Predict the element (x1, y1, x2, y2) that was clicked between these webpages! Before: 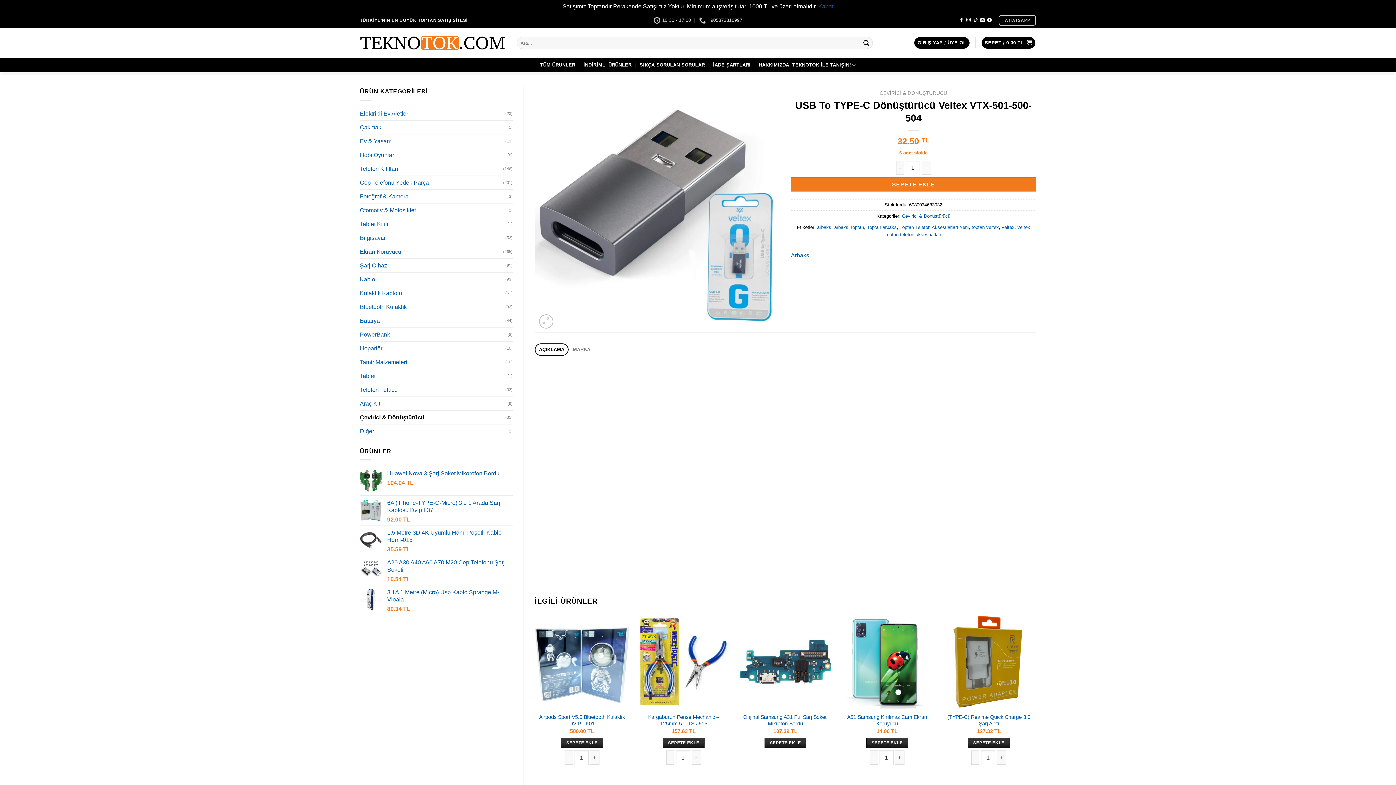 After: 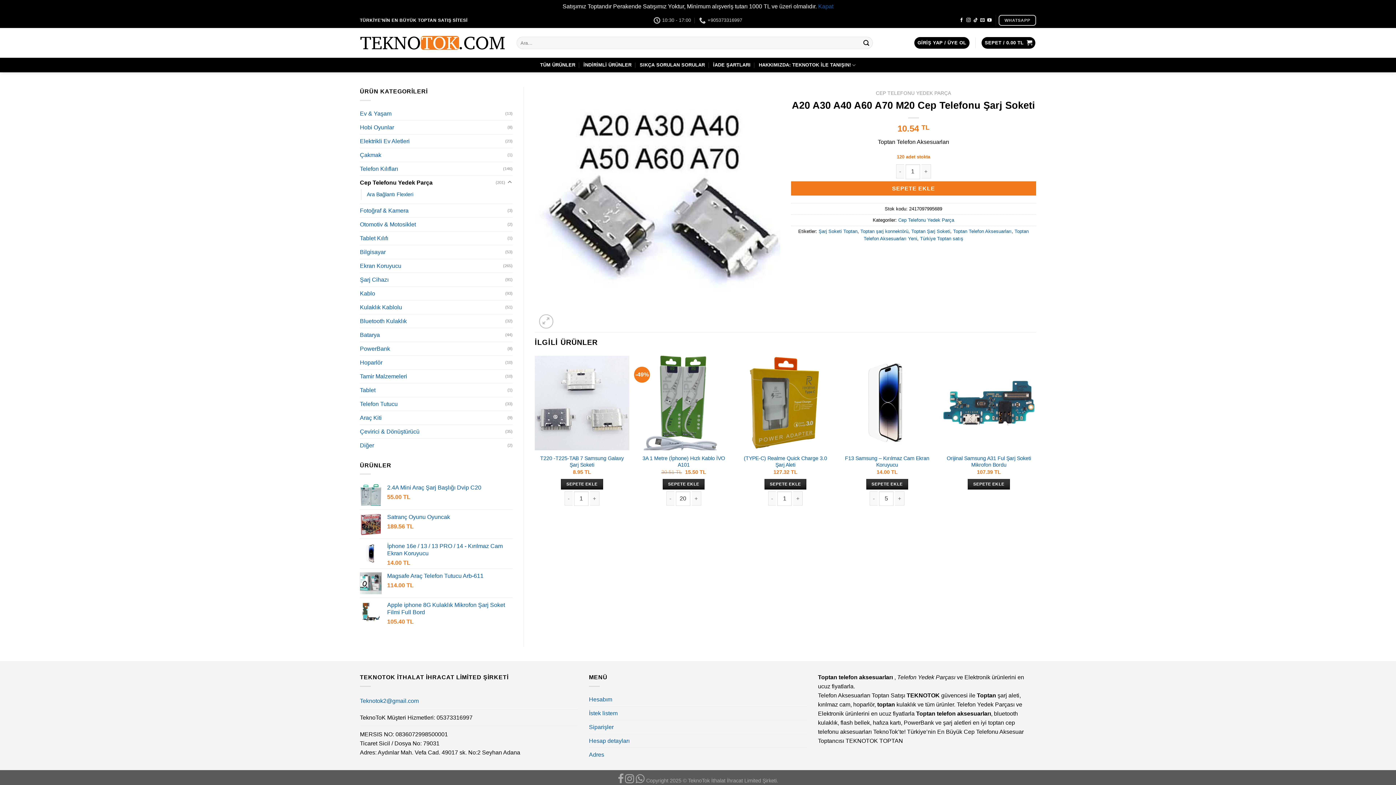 Action: label: A20 A30 A40 A60 A70 M20 Cep Telefonu Şarj Soketi bbox: (387, 559, 512, 573)